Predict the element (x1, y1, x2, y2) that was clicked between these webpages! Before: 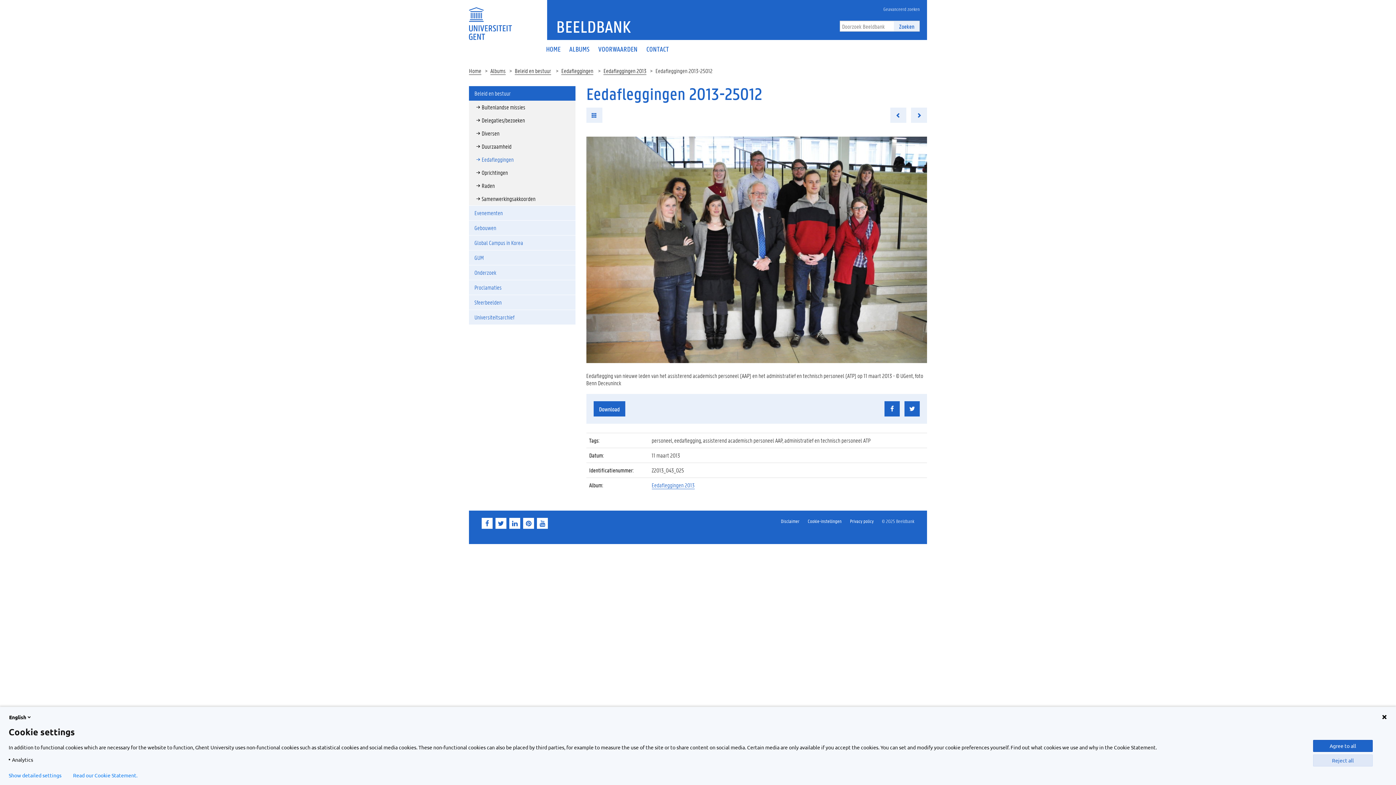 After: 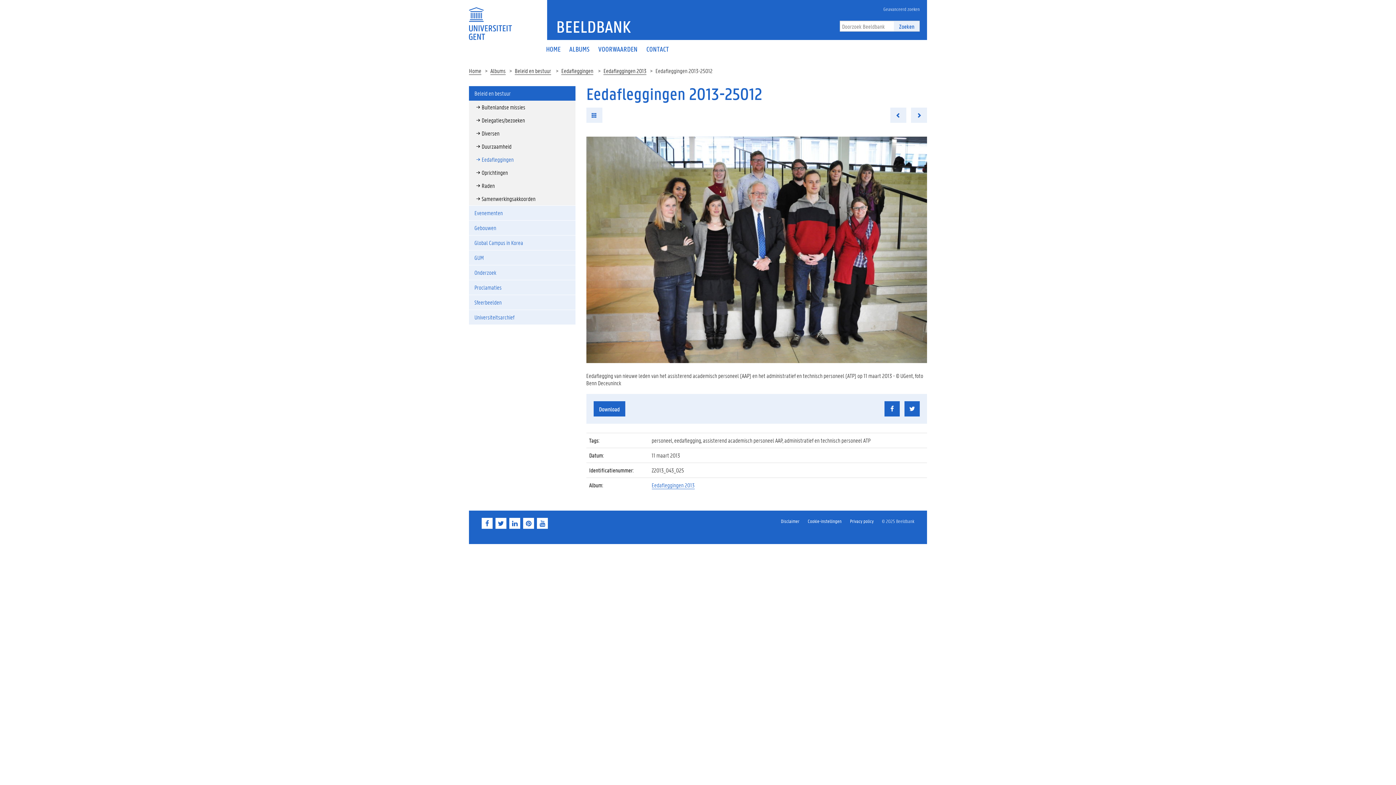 Action: bbox: (1313, 740, 1373, 752) label: Agree to all